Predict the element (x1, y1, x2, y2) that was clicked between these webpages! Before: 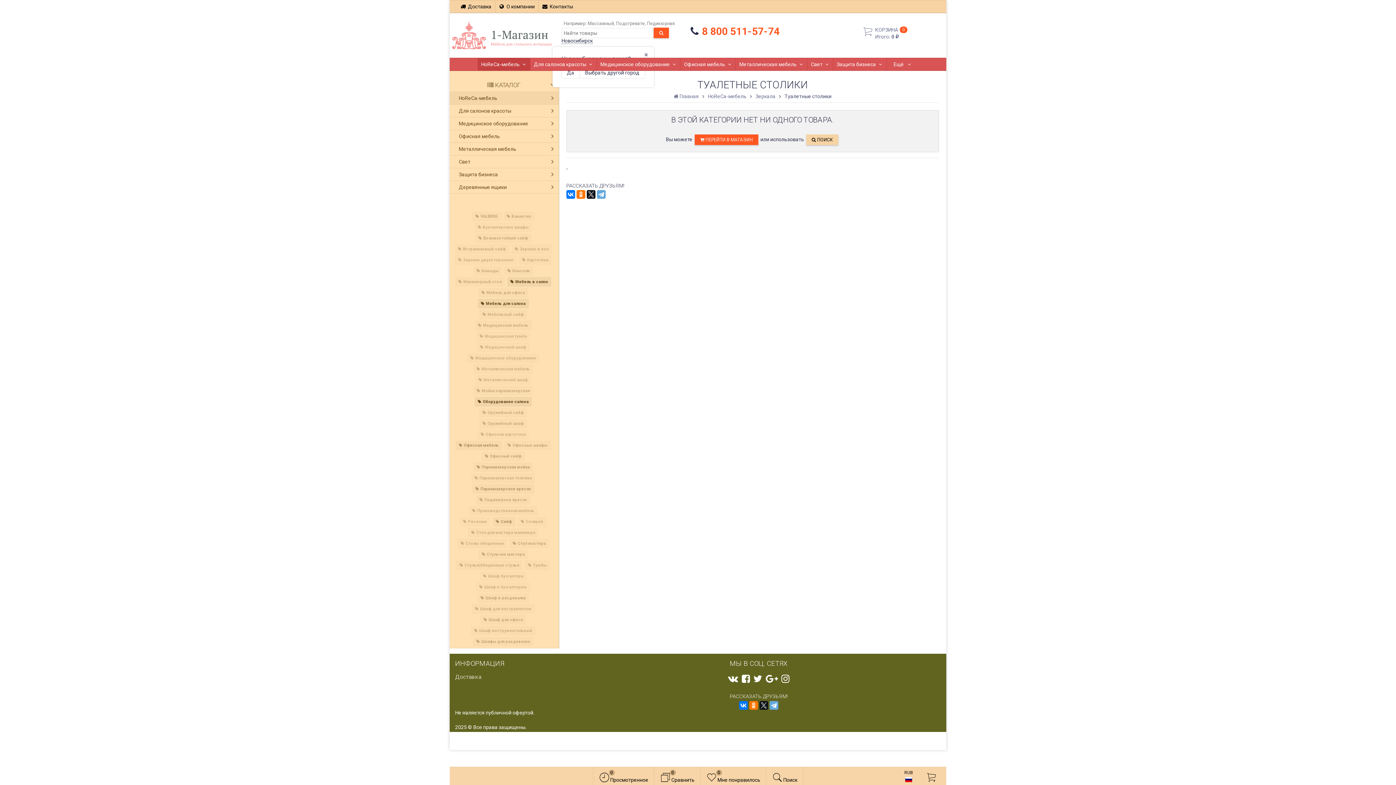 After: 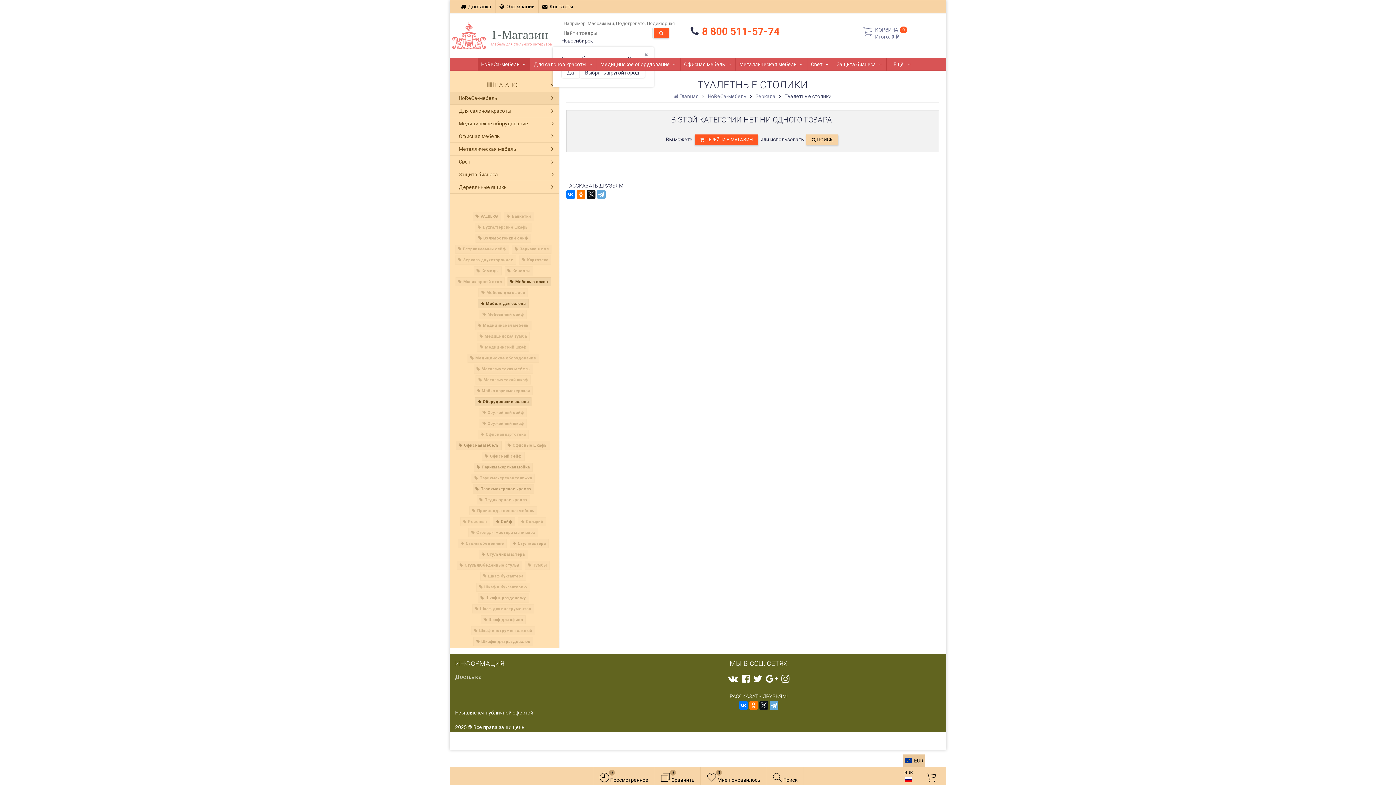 Action: label: RUB bbox: (903, 767, 914, 785)